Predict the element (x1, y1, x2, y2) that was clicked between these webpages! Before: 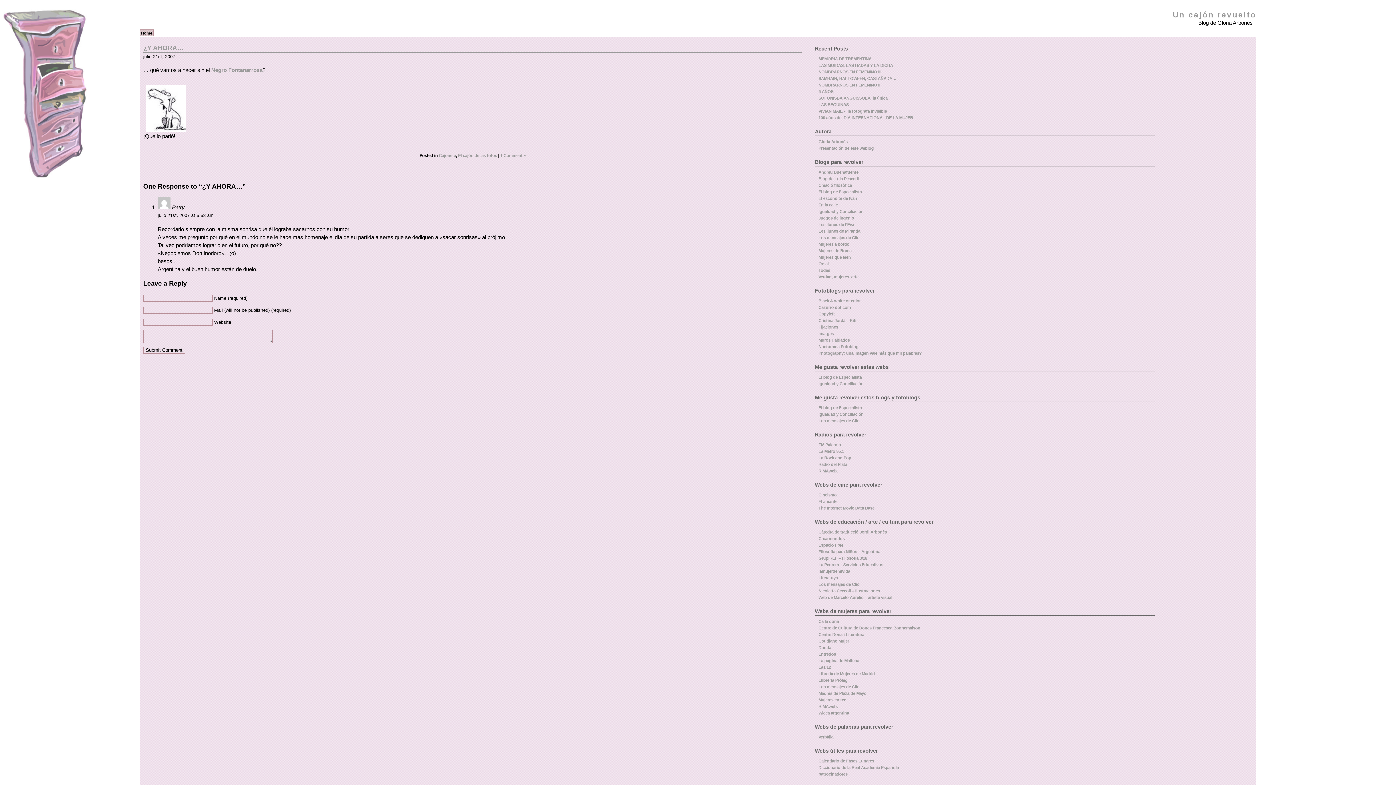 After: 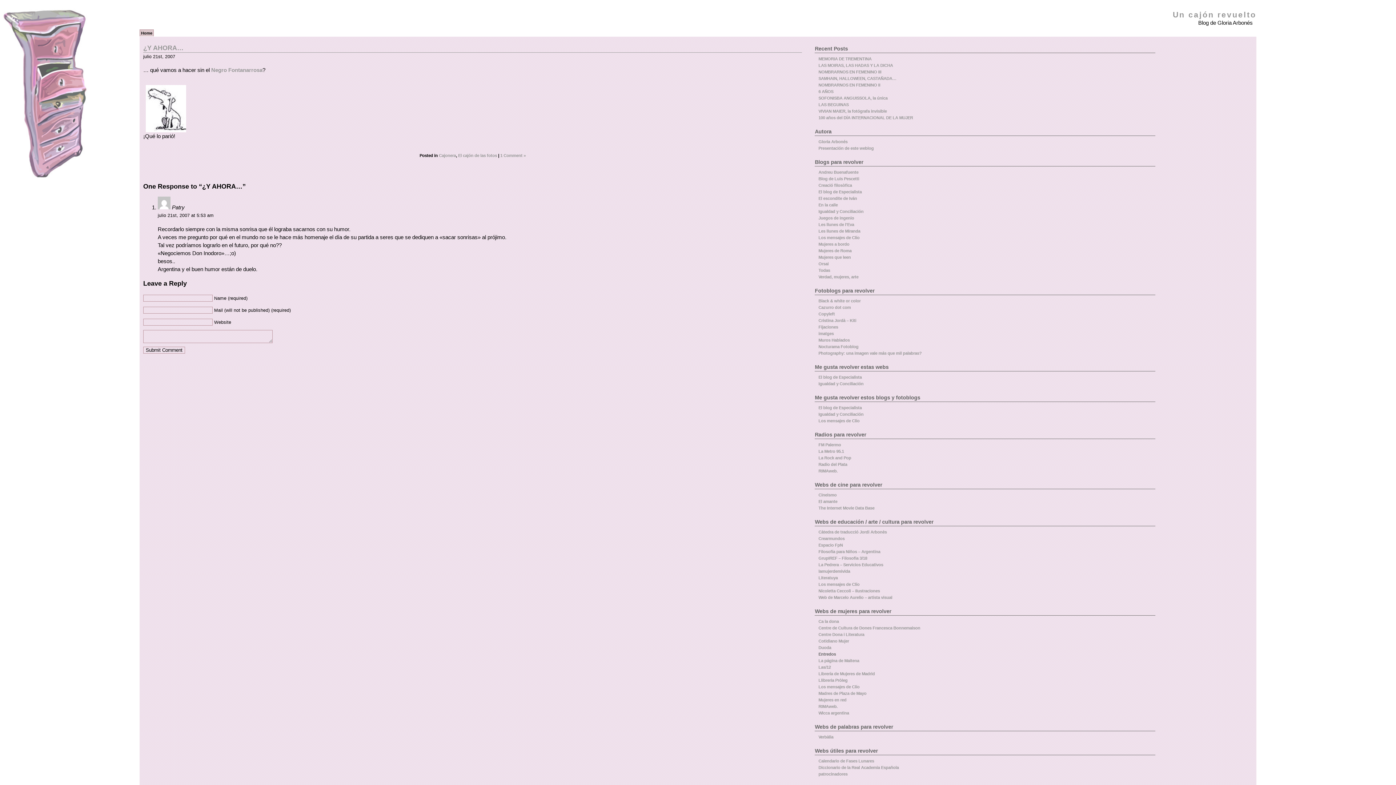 Action: label: Entredos bbox: (818, 652, 836, 656)